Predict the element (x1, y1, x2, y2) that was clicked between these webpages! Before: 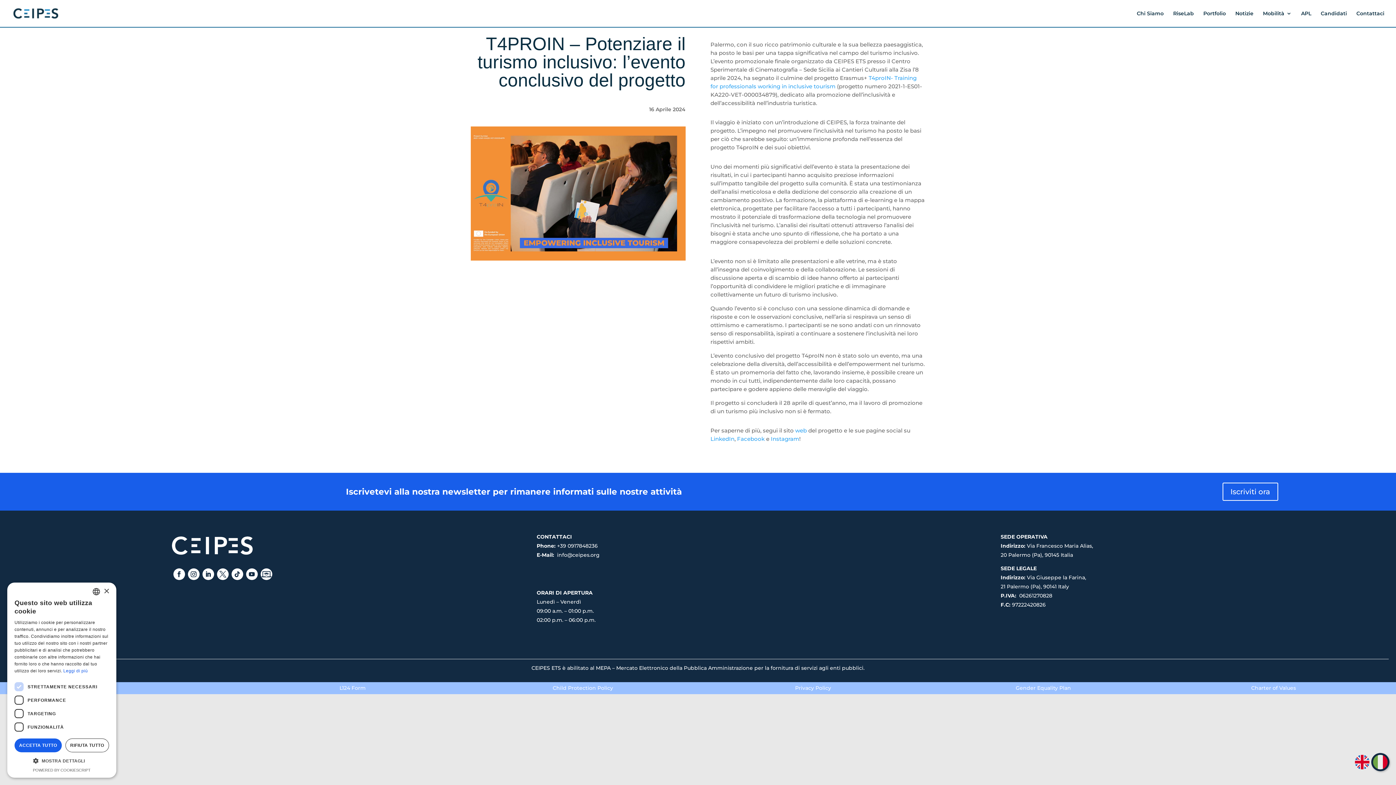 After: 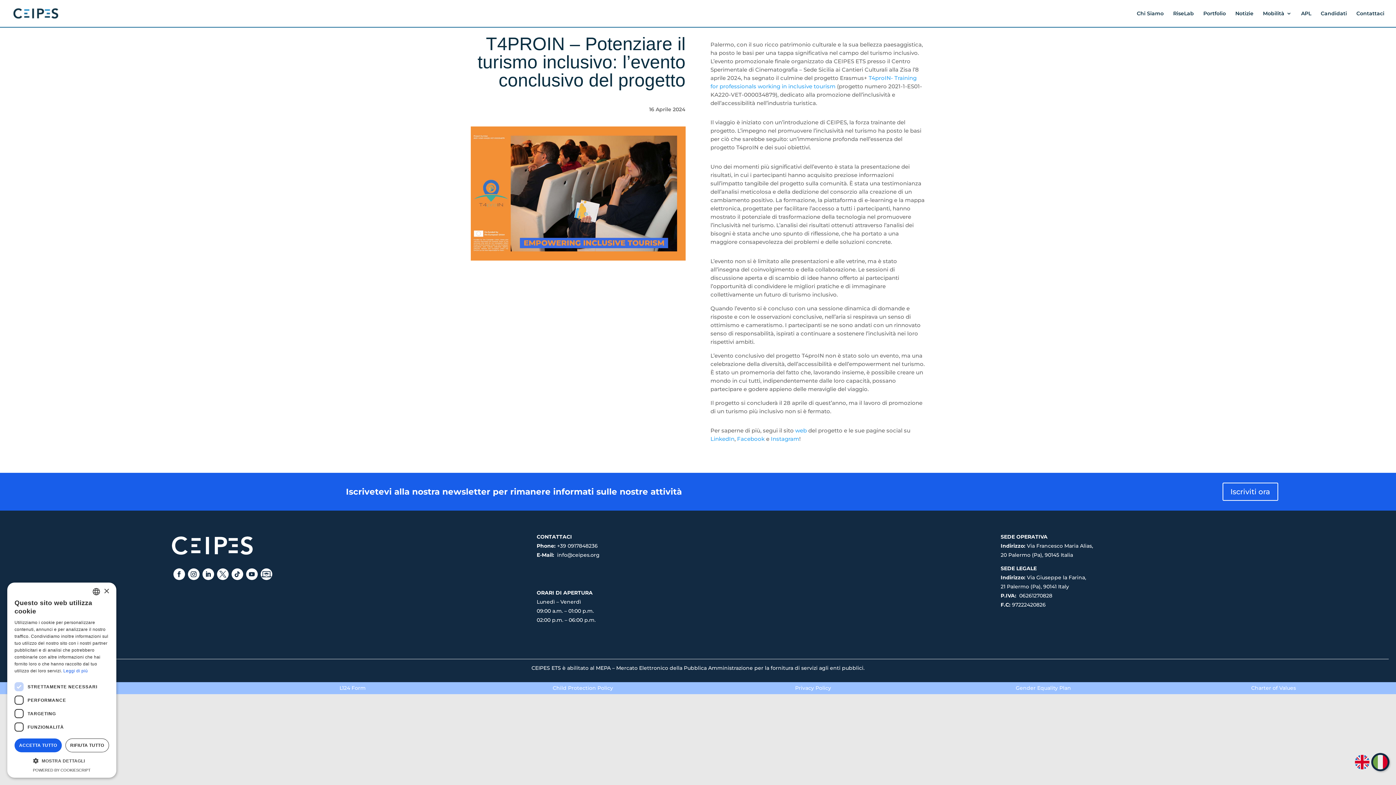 Action: bbox: (32, 768, 90, 772) label: Powered by CookieScript, opens a new window